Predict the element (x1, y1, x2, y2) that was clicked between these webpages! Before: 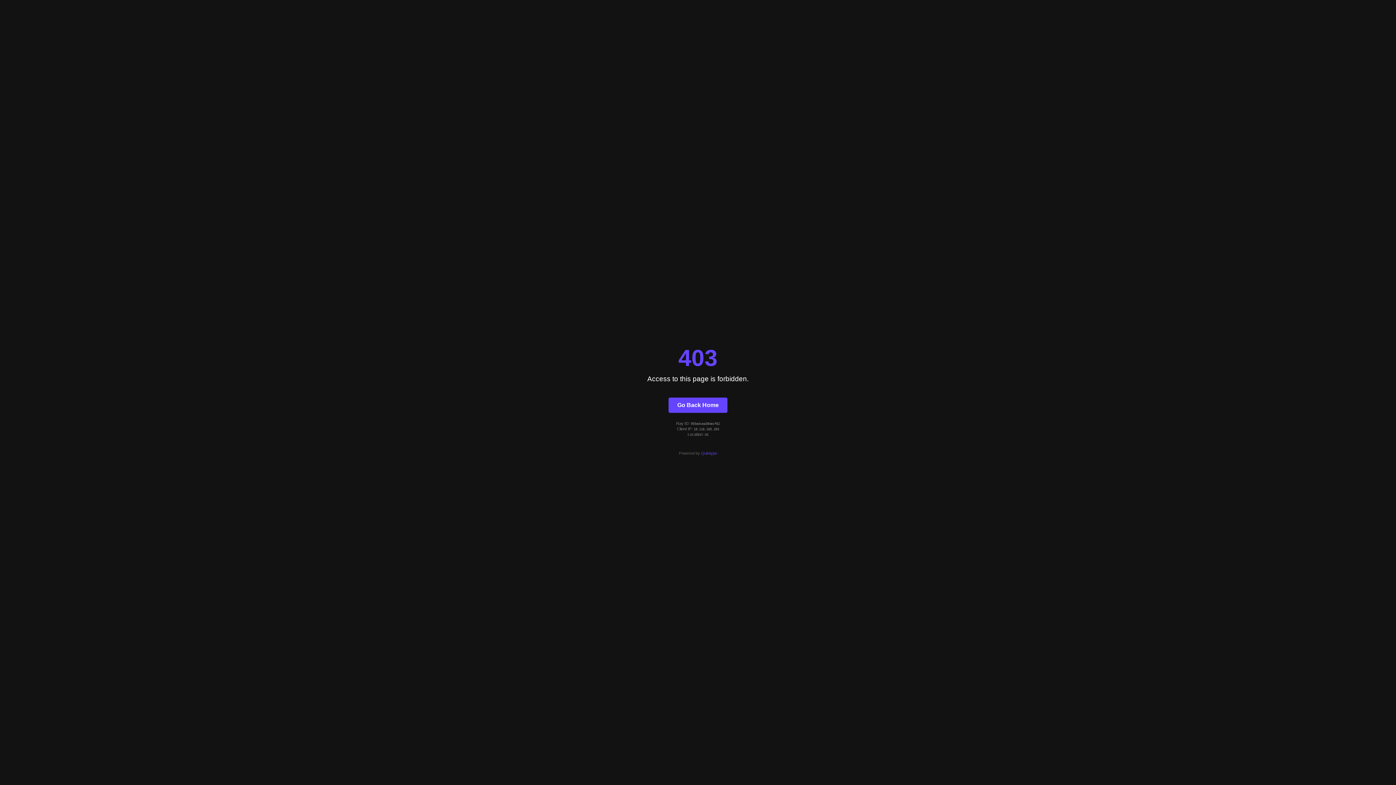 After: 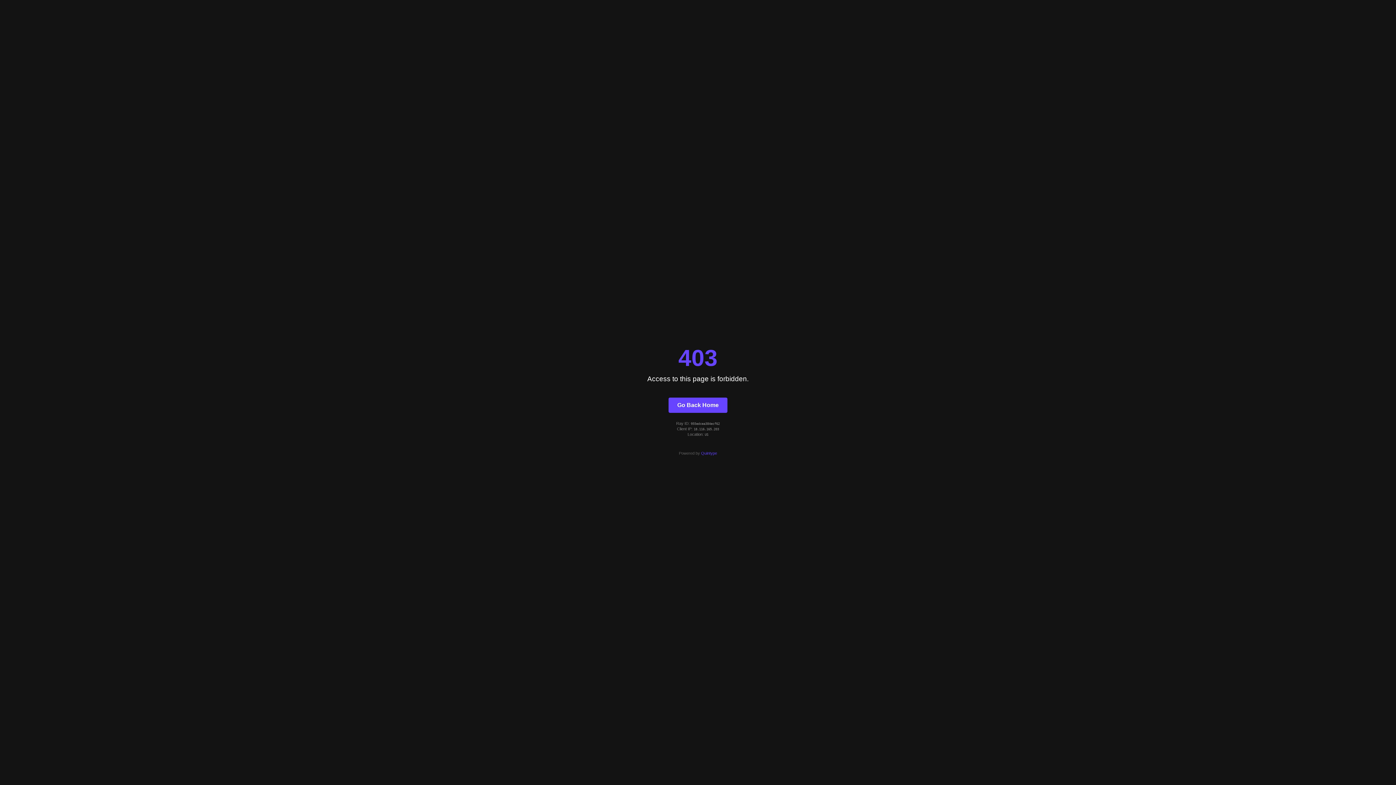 Action: bbox: (701, 451, 717, 455) label: Quintype